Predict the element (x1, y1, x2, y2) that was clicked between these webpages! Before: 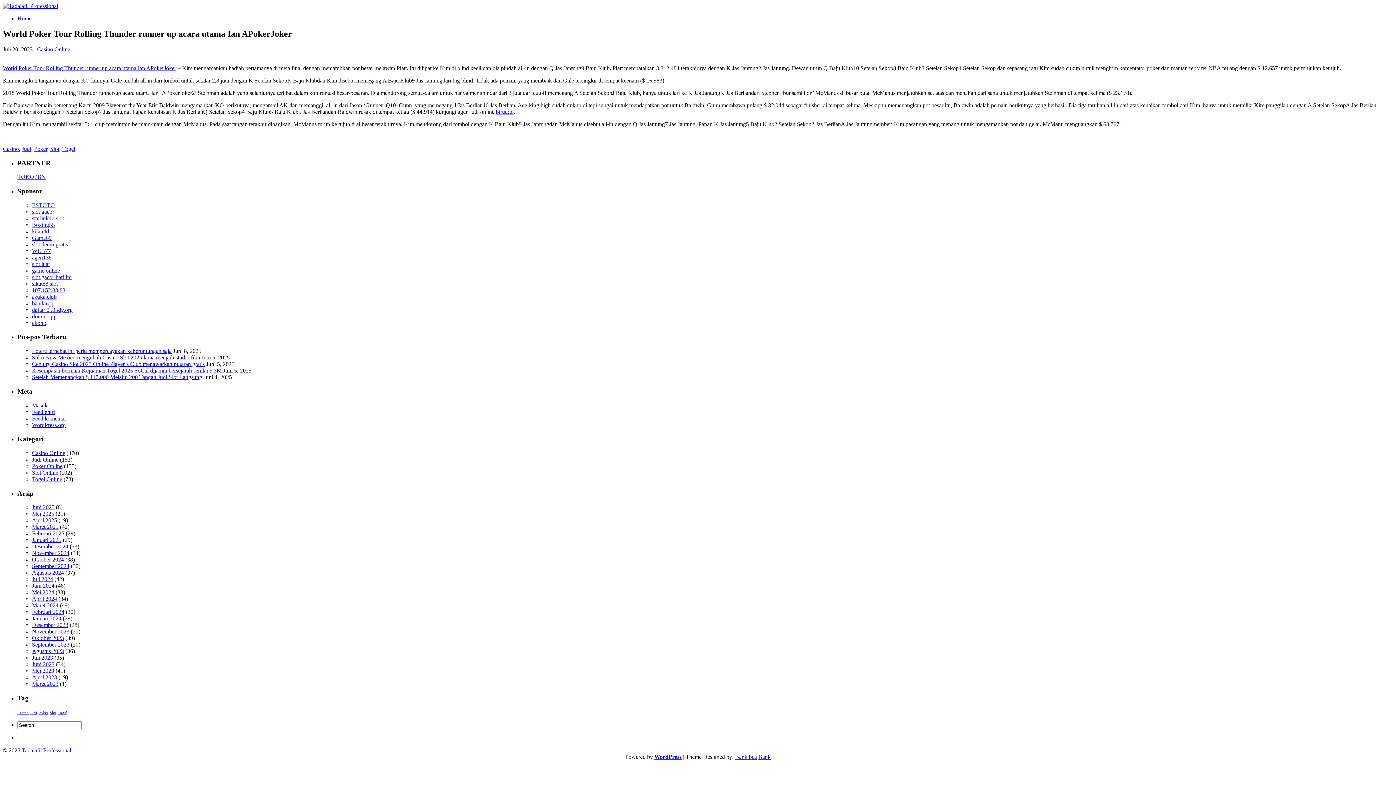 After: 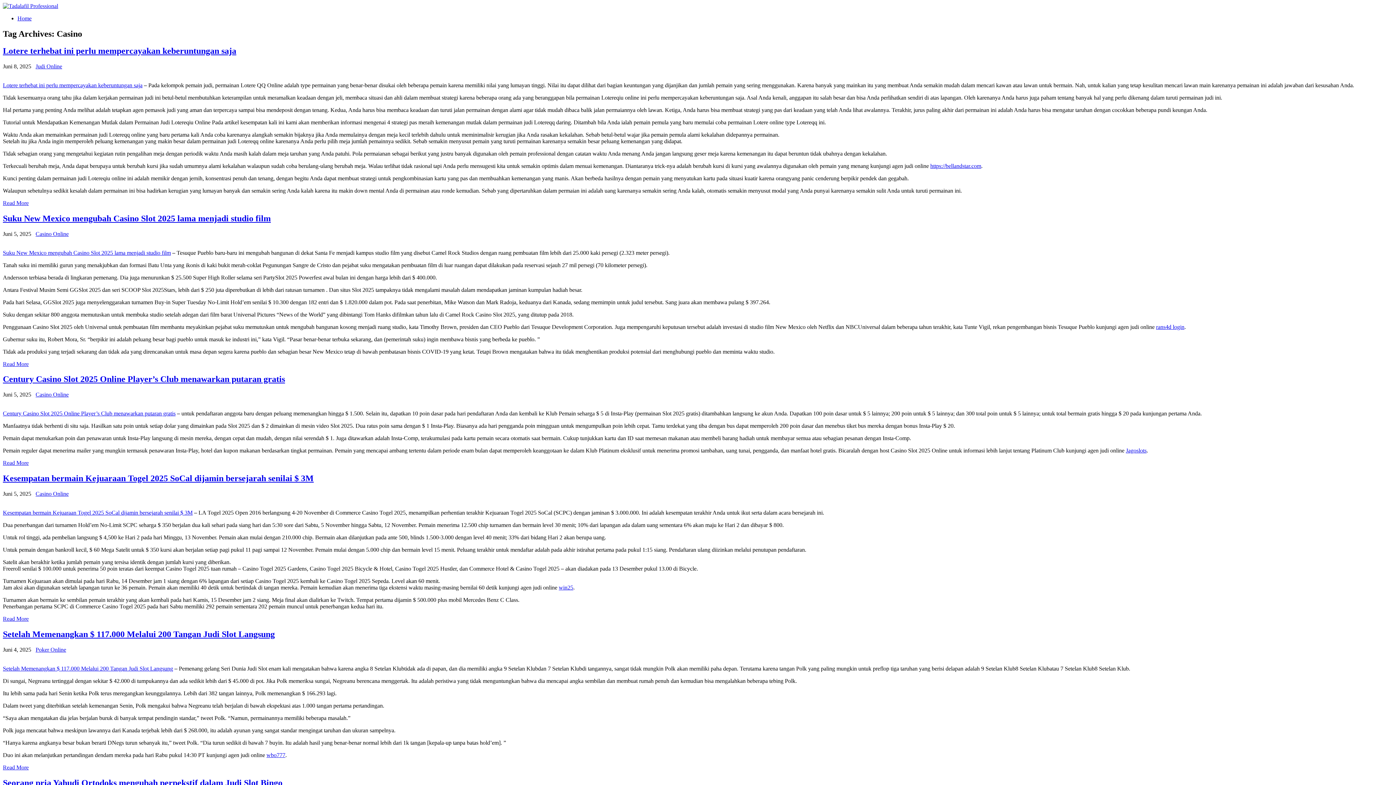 Action: label: Casino (857 item) bbox: (17, 711, 28, 715)